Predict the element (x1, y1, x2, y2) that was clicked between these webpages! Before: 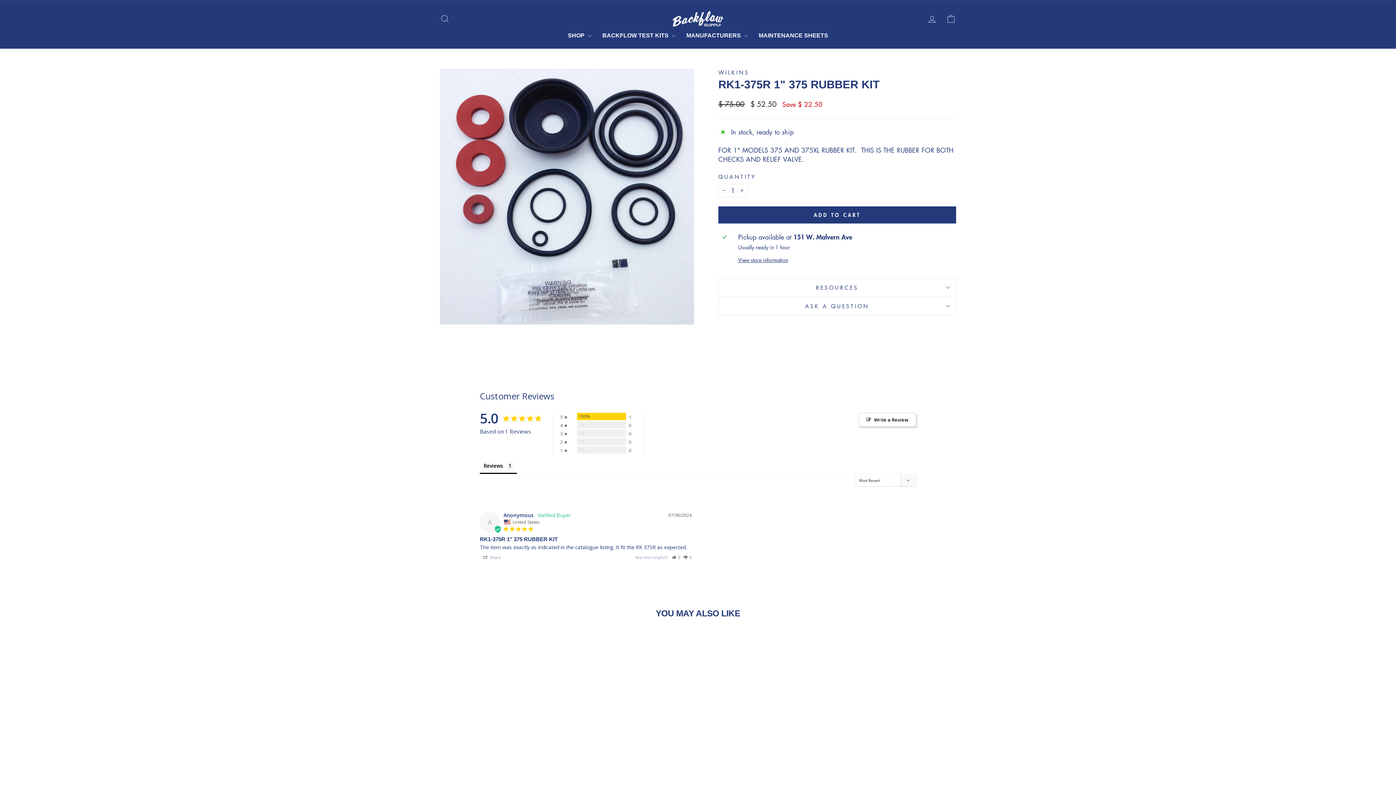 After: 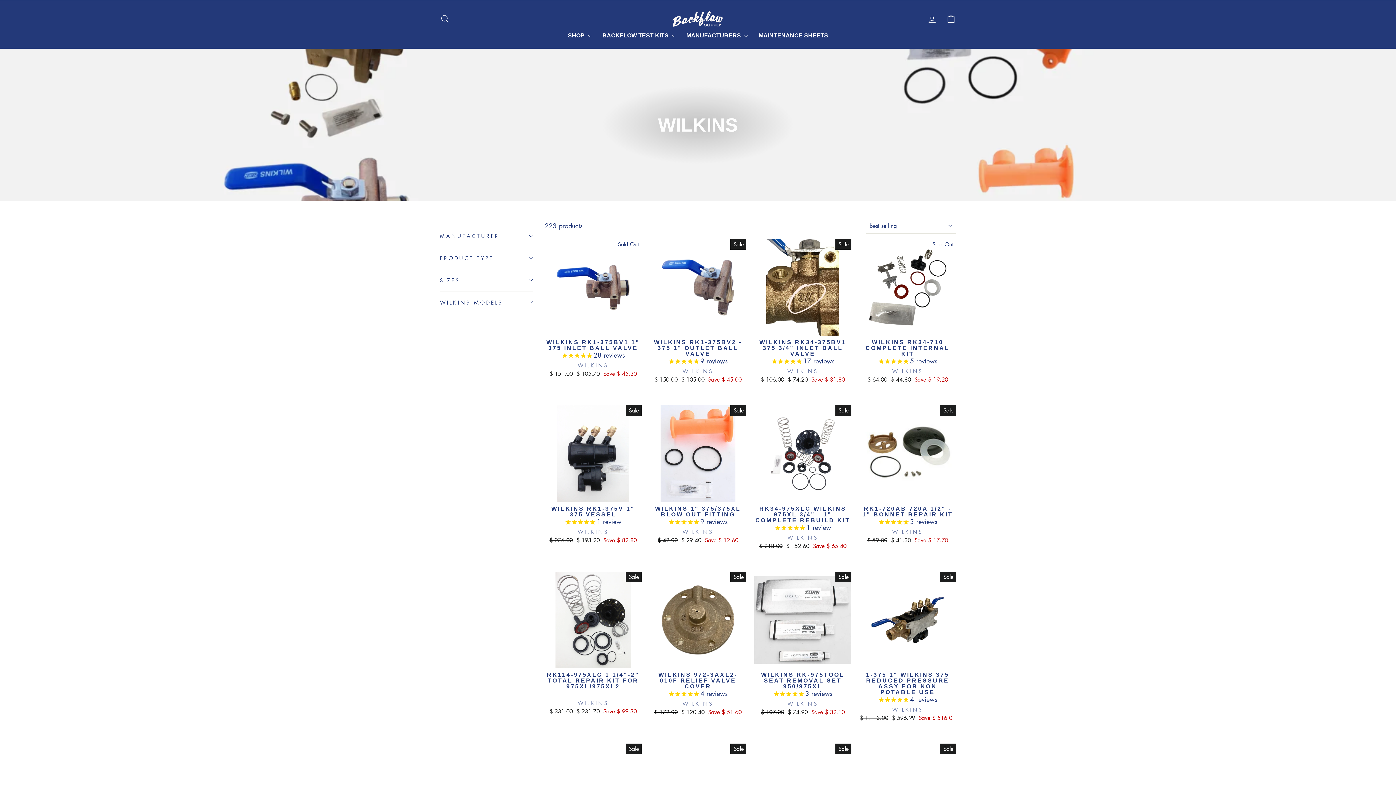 Action: bbox: (718, 68, 749, 76) label: WILKINS